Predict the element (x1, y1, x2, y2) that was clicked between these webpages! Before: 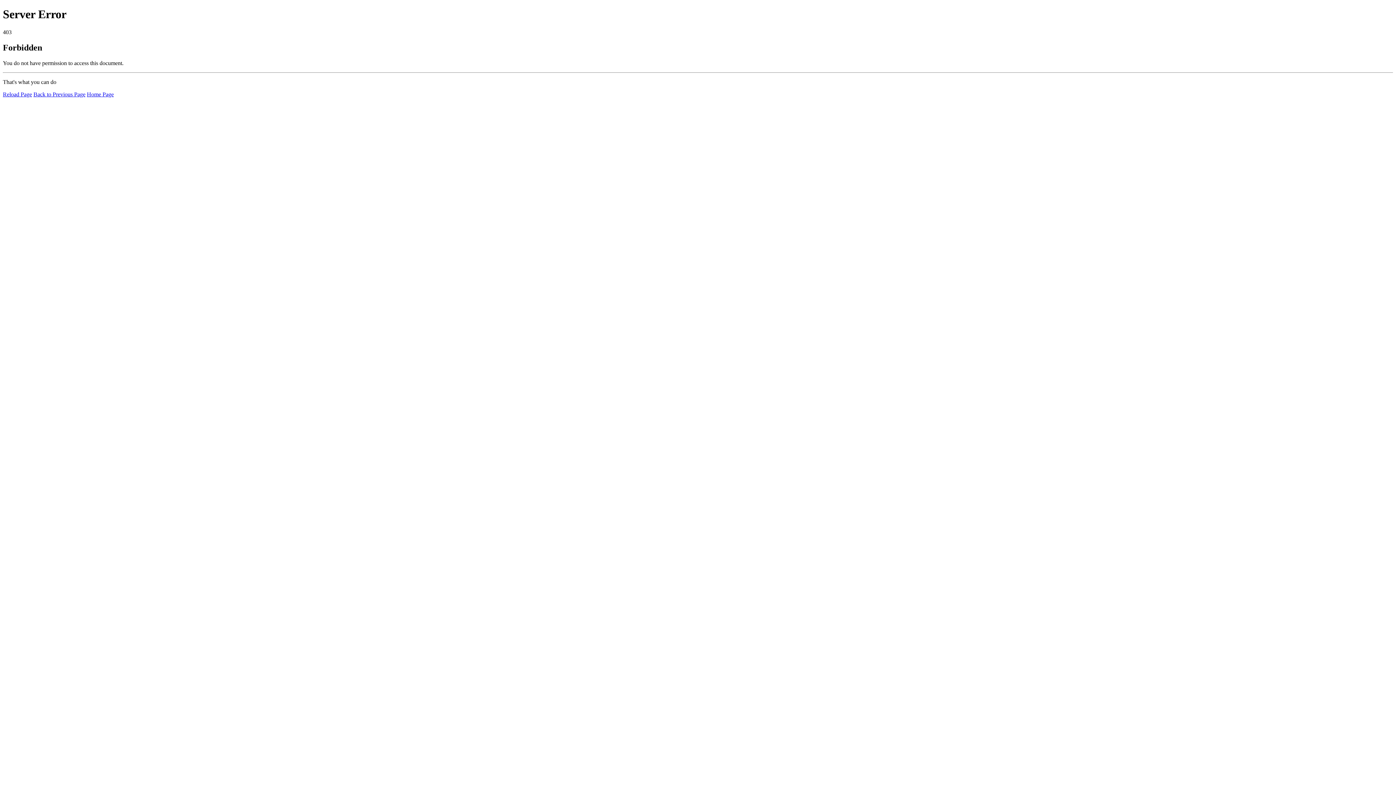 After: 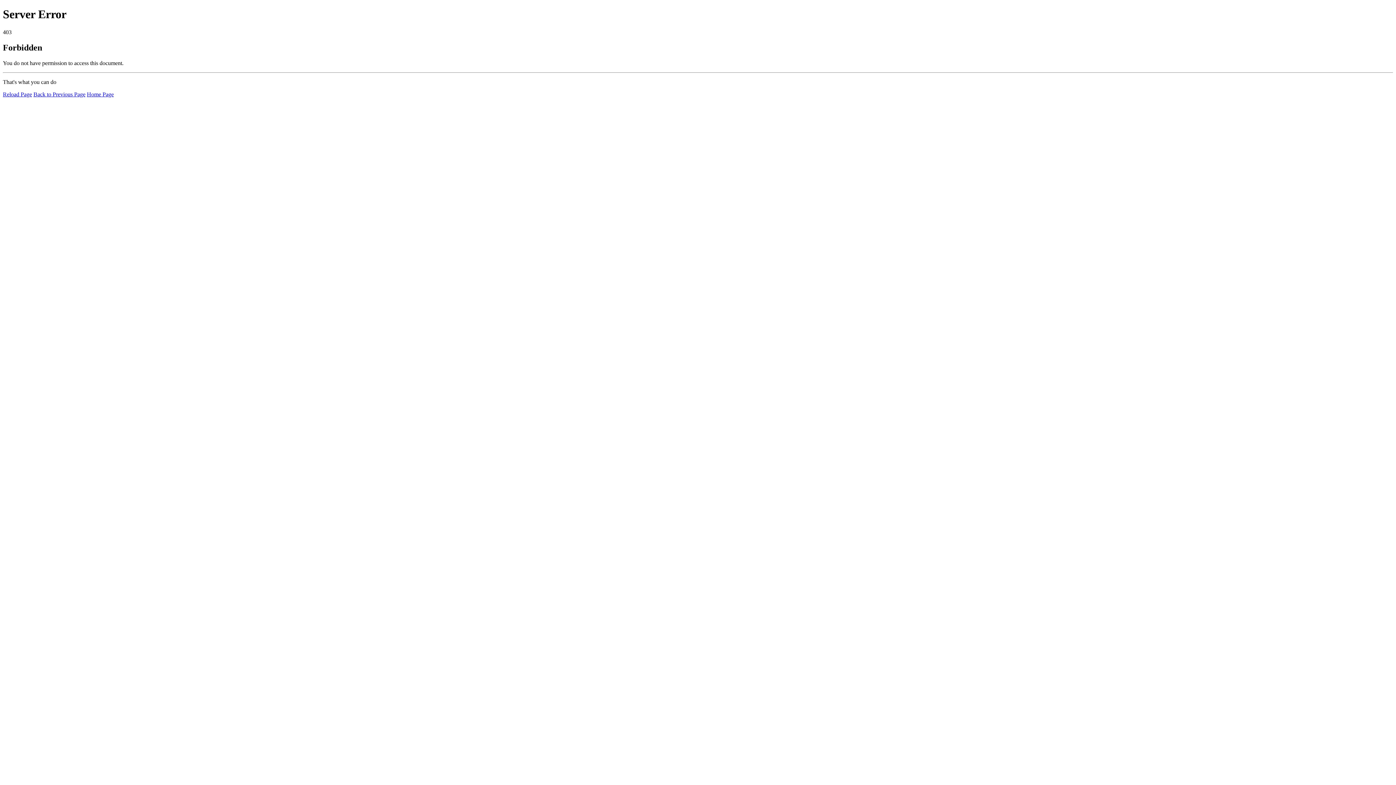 Action: label: Reload Page bbox: (2, 91, 32, 97)